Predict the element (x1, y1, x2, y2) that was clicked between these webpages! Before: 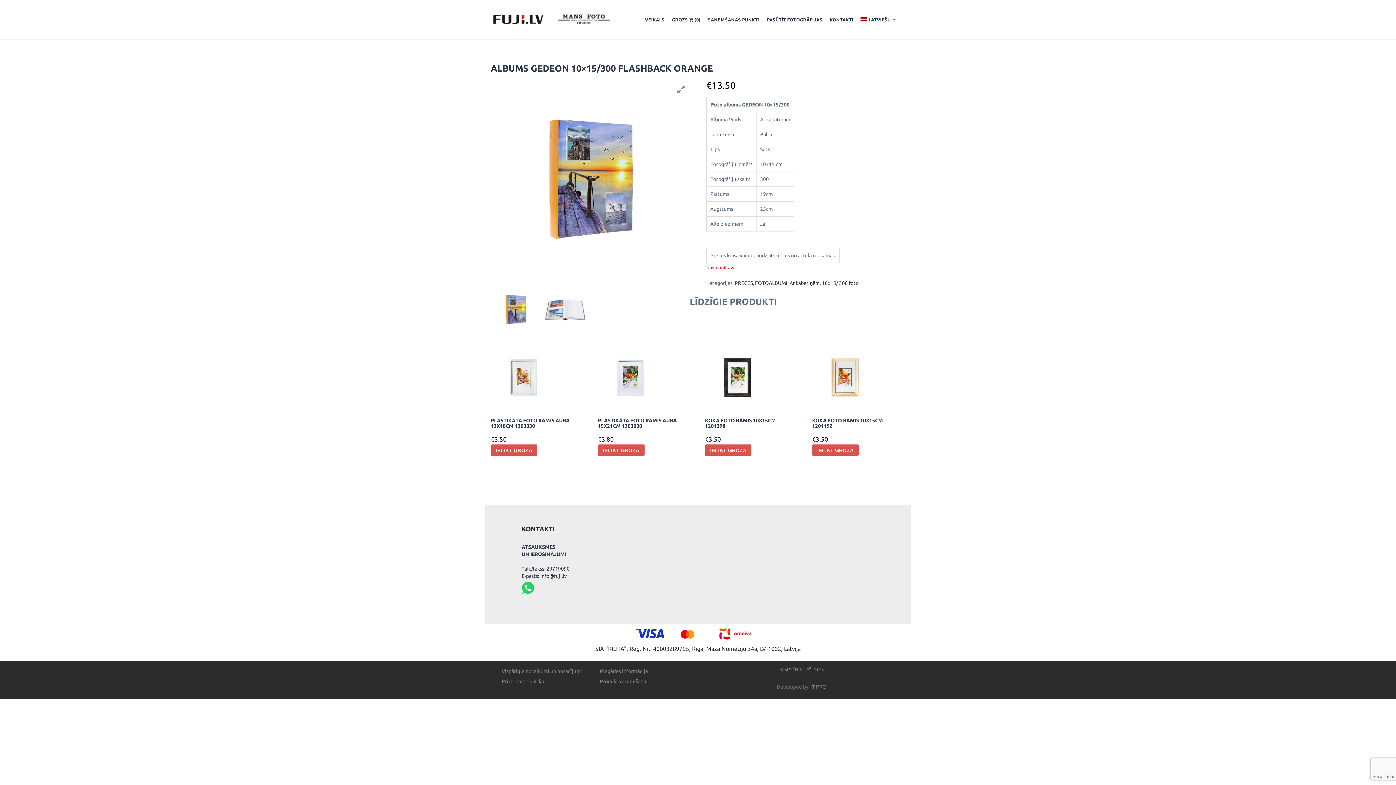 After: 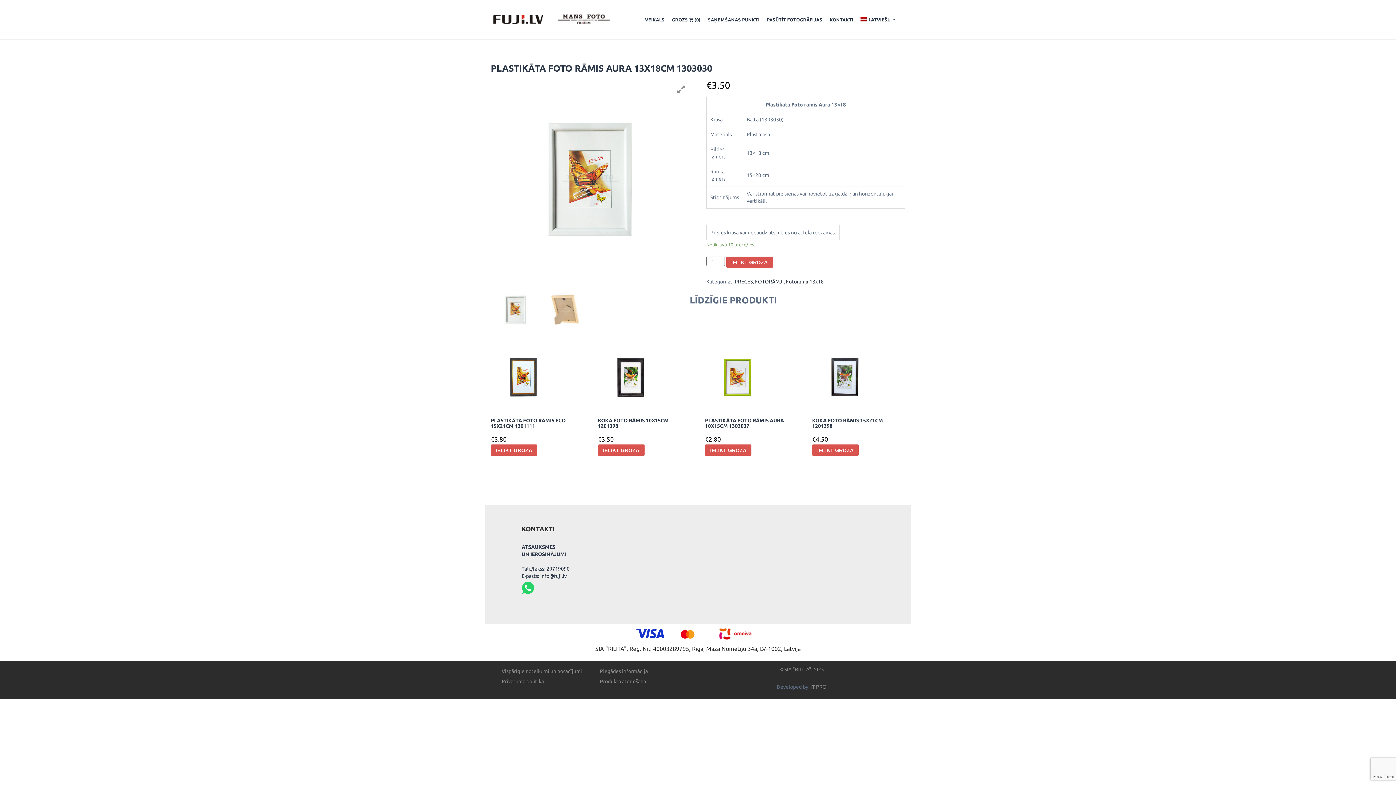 Action: bbox: (490, 345, 582, 439) label: PLASTIKĀTA FOTO RĀMIS AURA 13X18CM 1303030
€3.50